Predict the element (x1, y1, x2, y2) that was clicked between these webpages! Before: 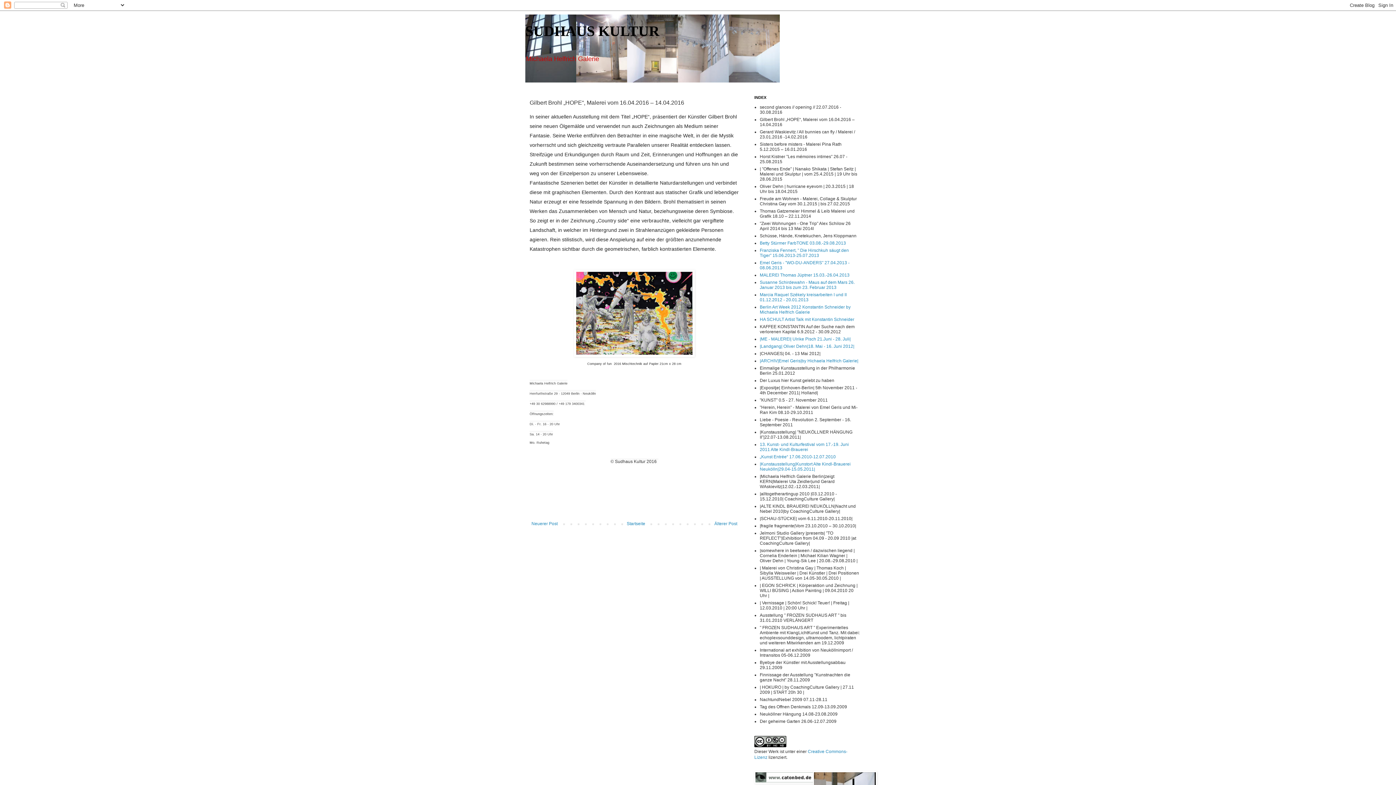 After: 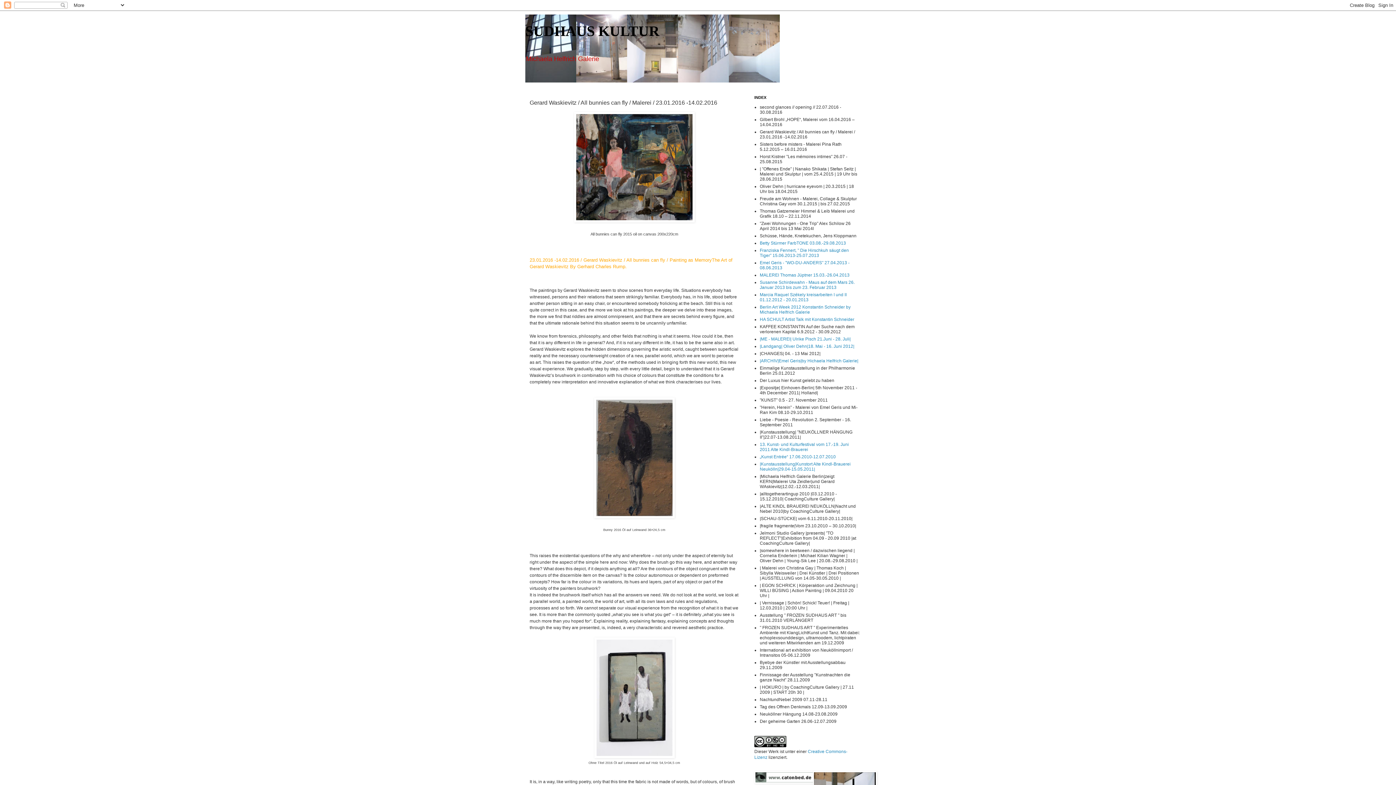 Action: bbox: (712, 519, 739, 528) label: Älterer Post